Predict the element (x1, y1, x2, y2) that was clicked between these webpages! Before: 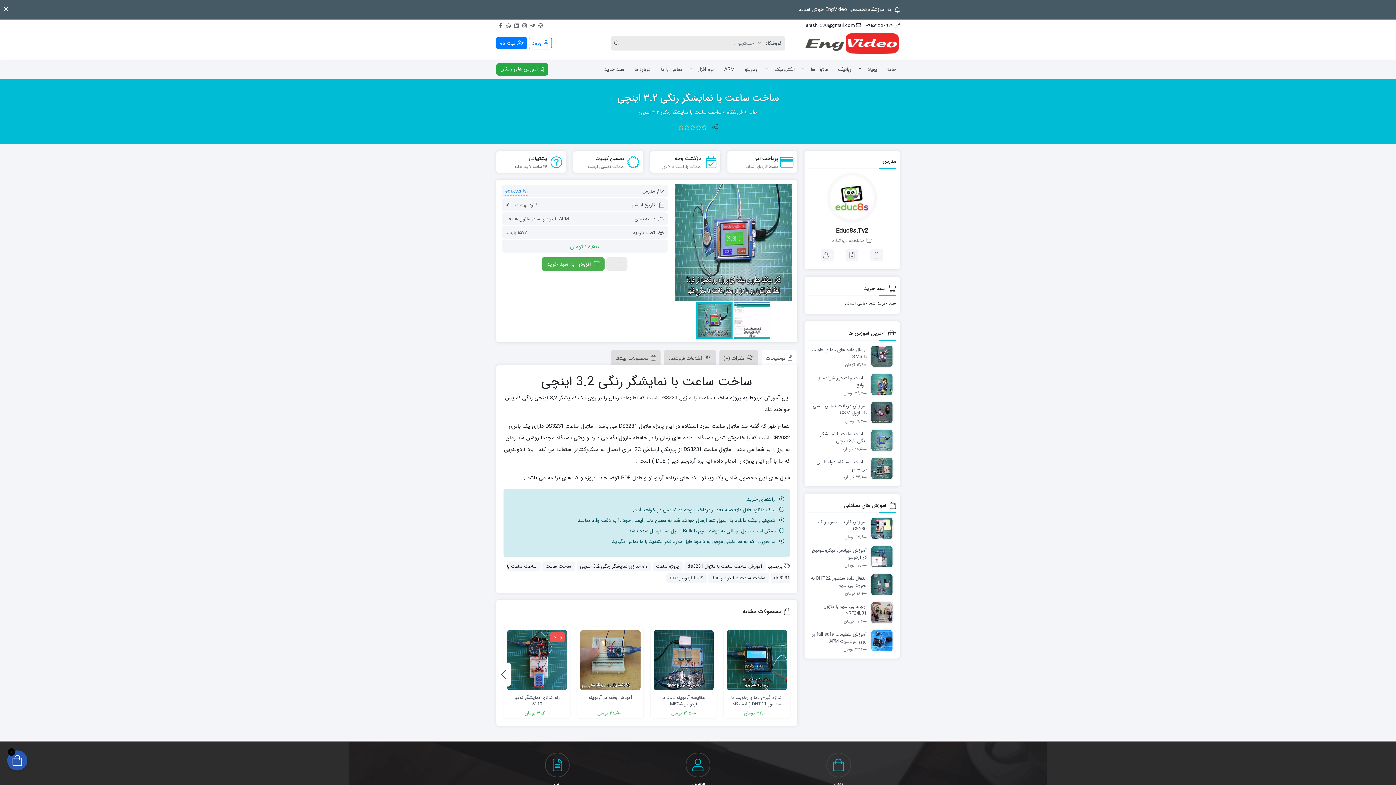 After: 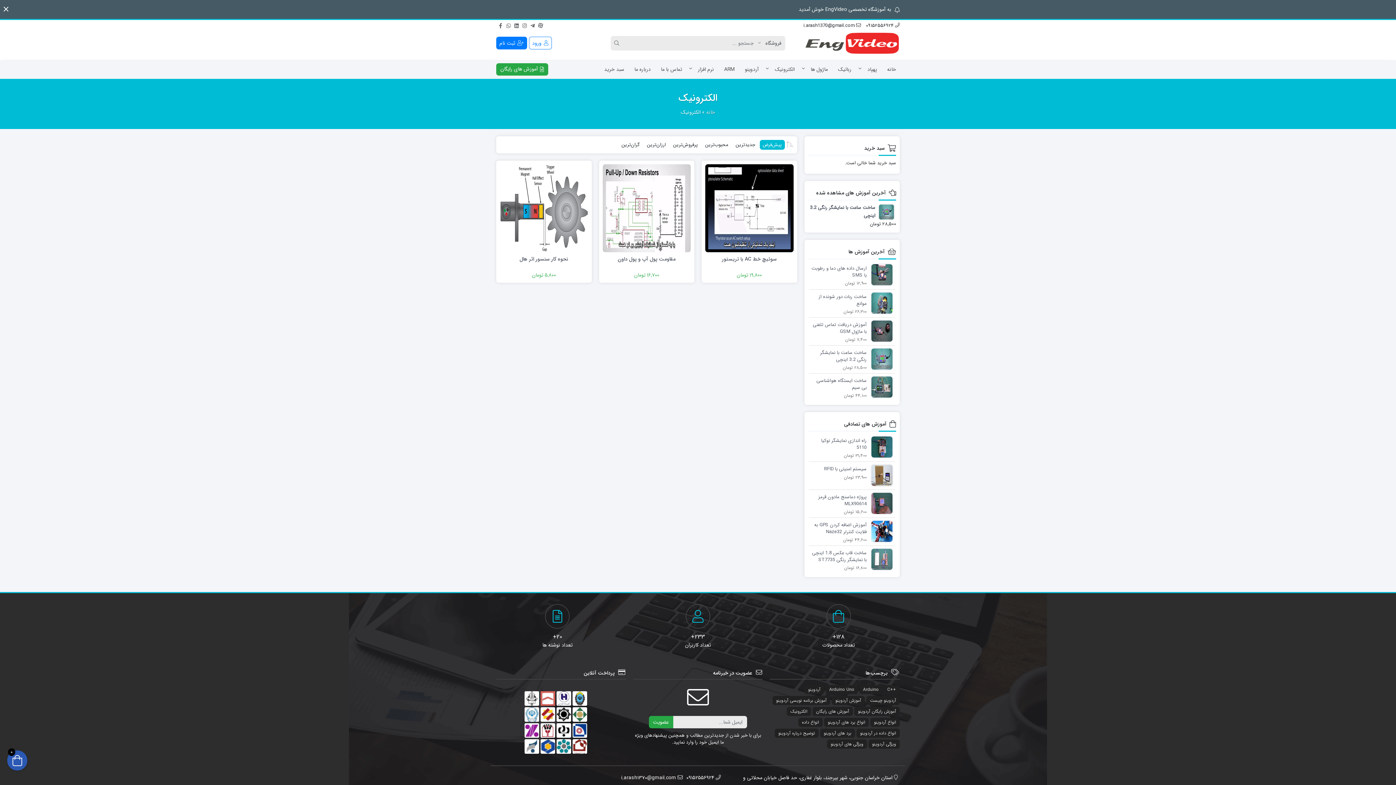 Action: label: الکترونیک bbox: (762, 61, 798, 78)